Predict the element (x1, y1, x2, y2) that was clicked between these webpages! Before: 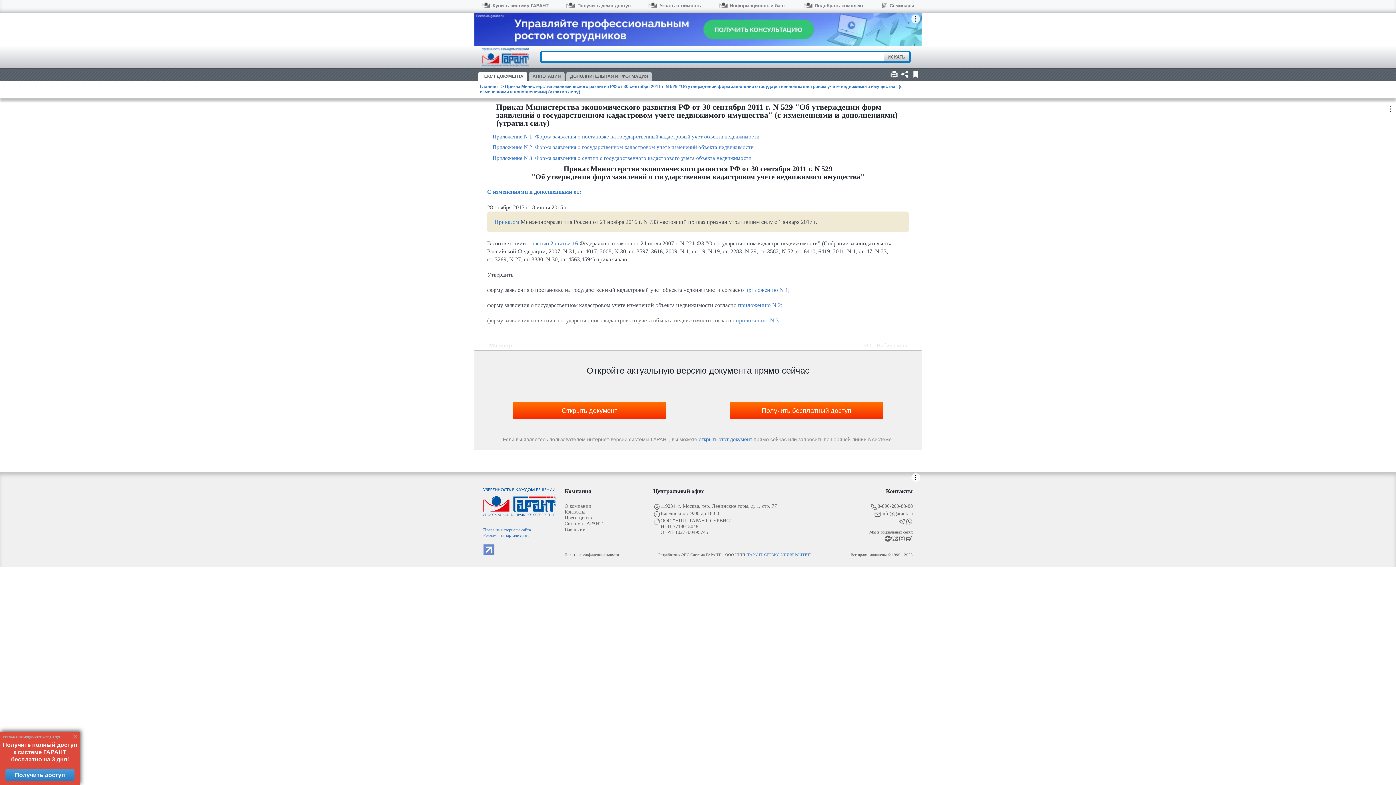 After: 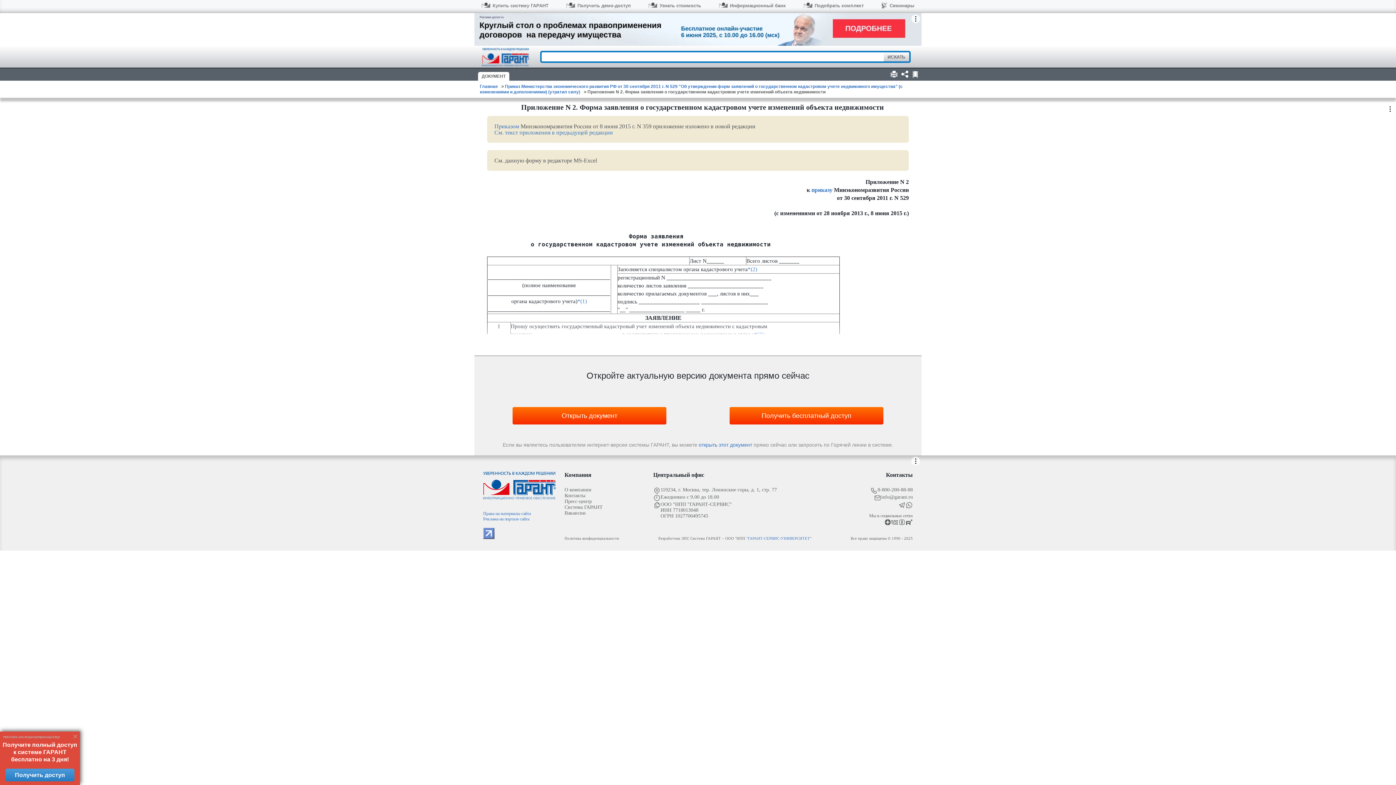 Action: bbox: (738, 302, 781, 308) label: приложению N 2